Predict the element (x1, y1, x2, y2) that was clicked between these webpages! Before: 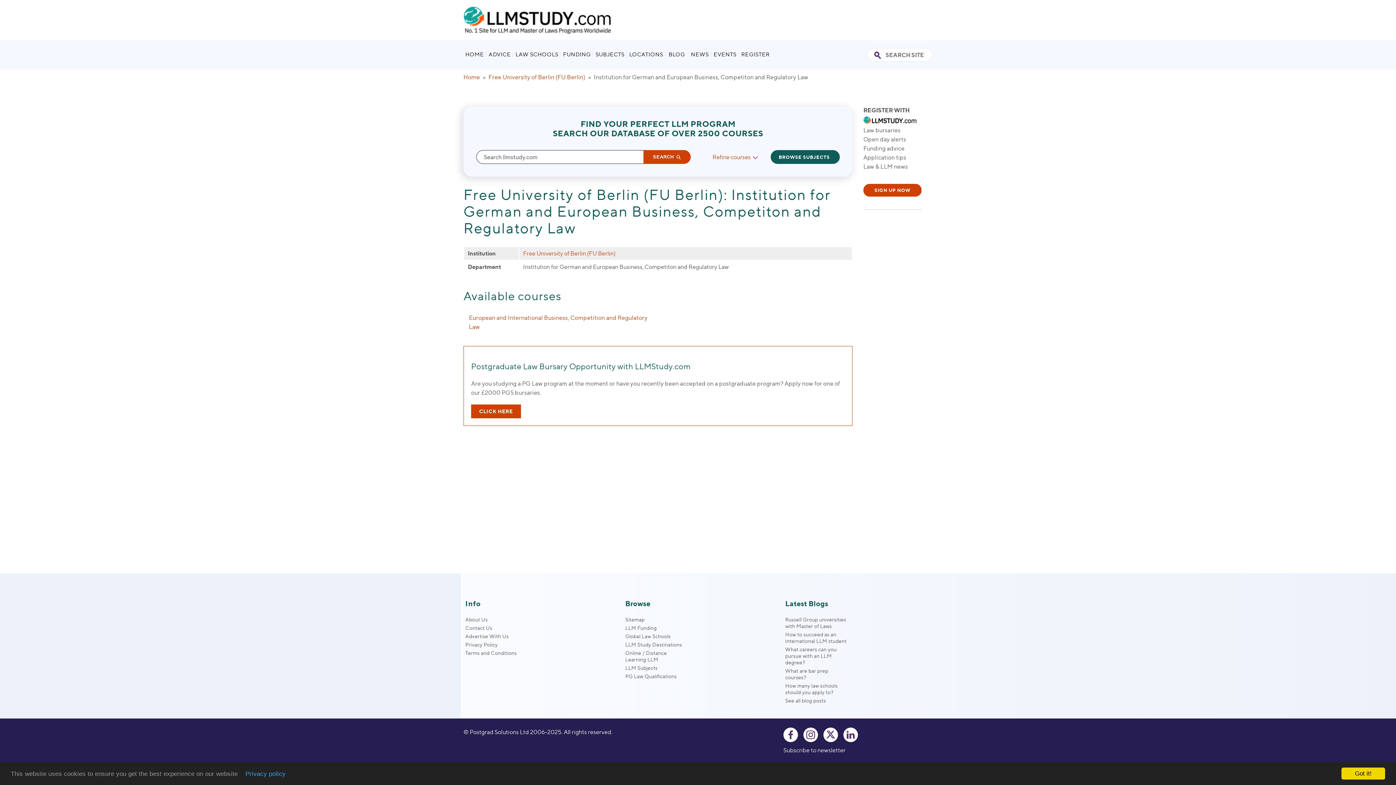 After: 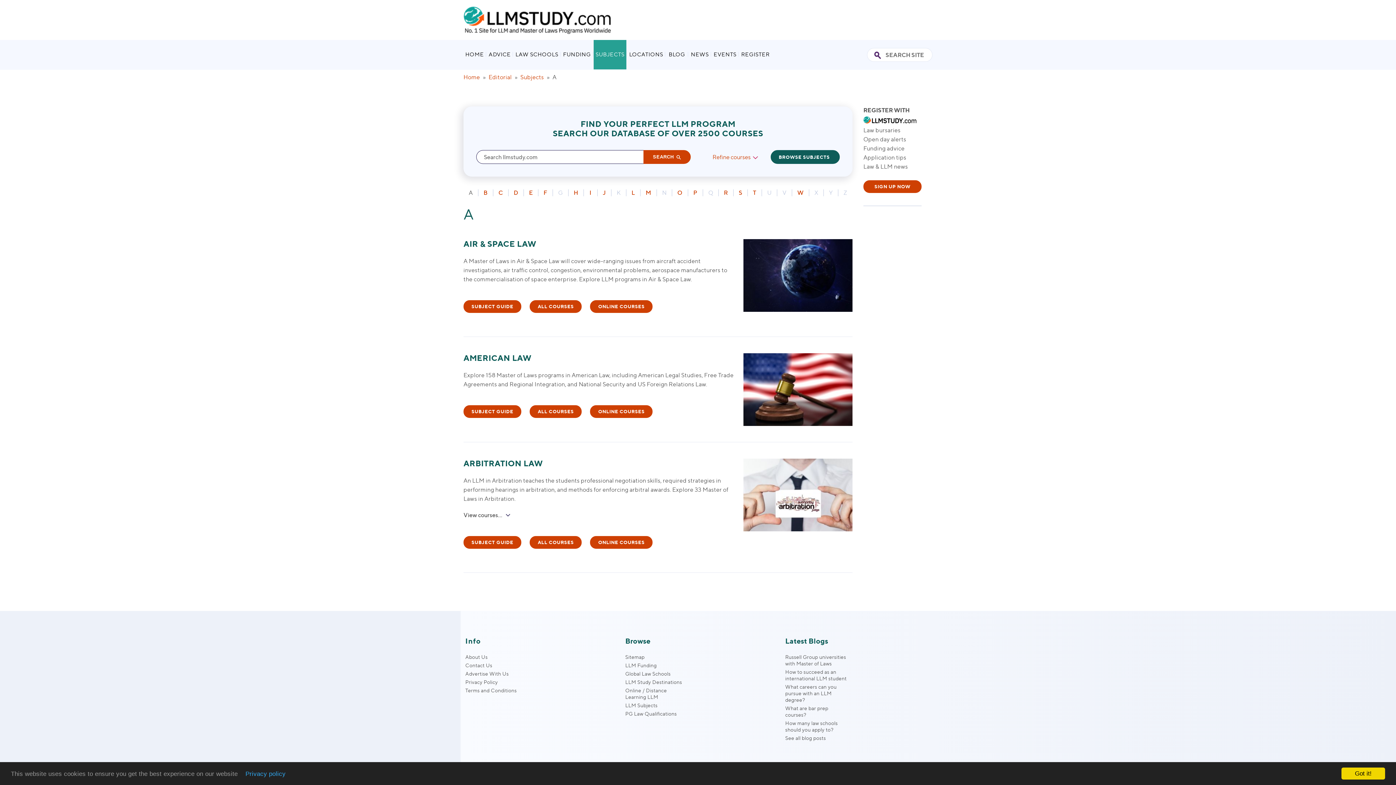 Action: label: BROWSE SUBJECTS bbox: (770, 150, 840, 164)